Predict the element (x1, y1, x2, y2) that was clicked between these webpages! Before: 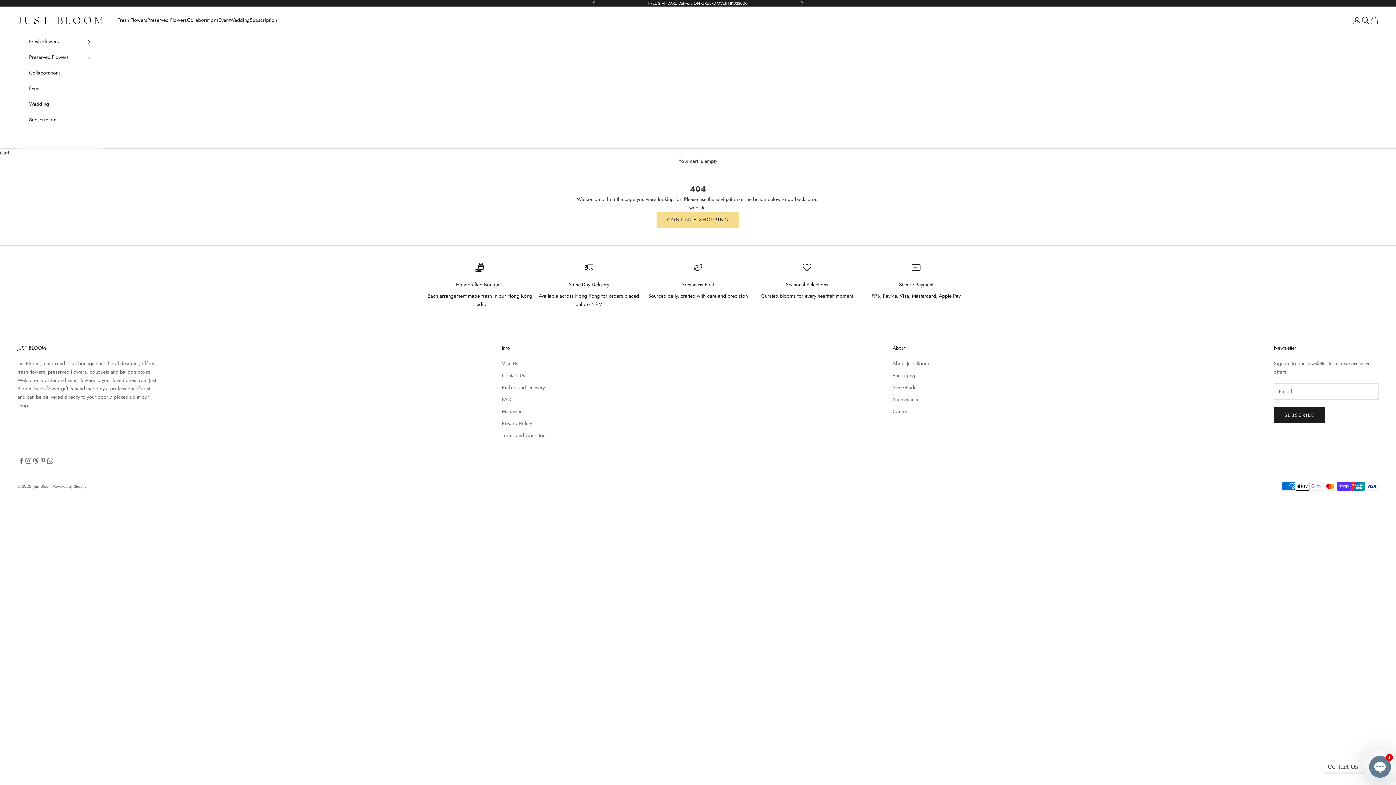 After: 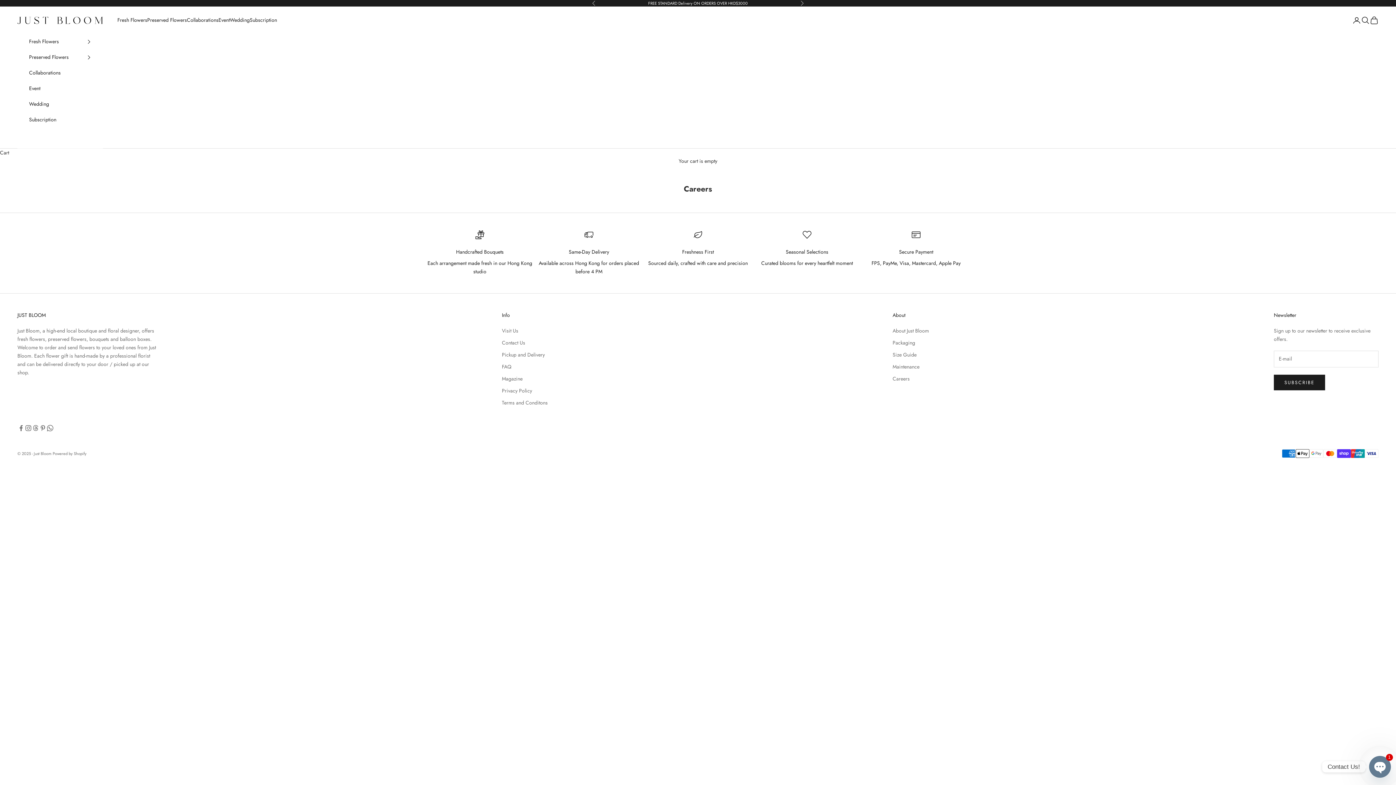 Action: label: Careers bbox: (892, 407, 909, 415)